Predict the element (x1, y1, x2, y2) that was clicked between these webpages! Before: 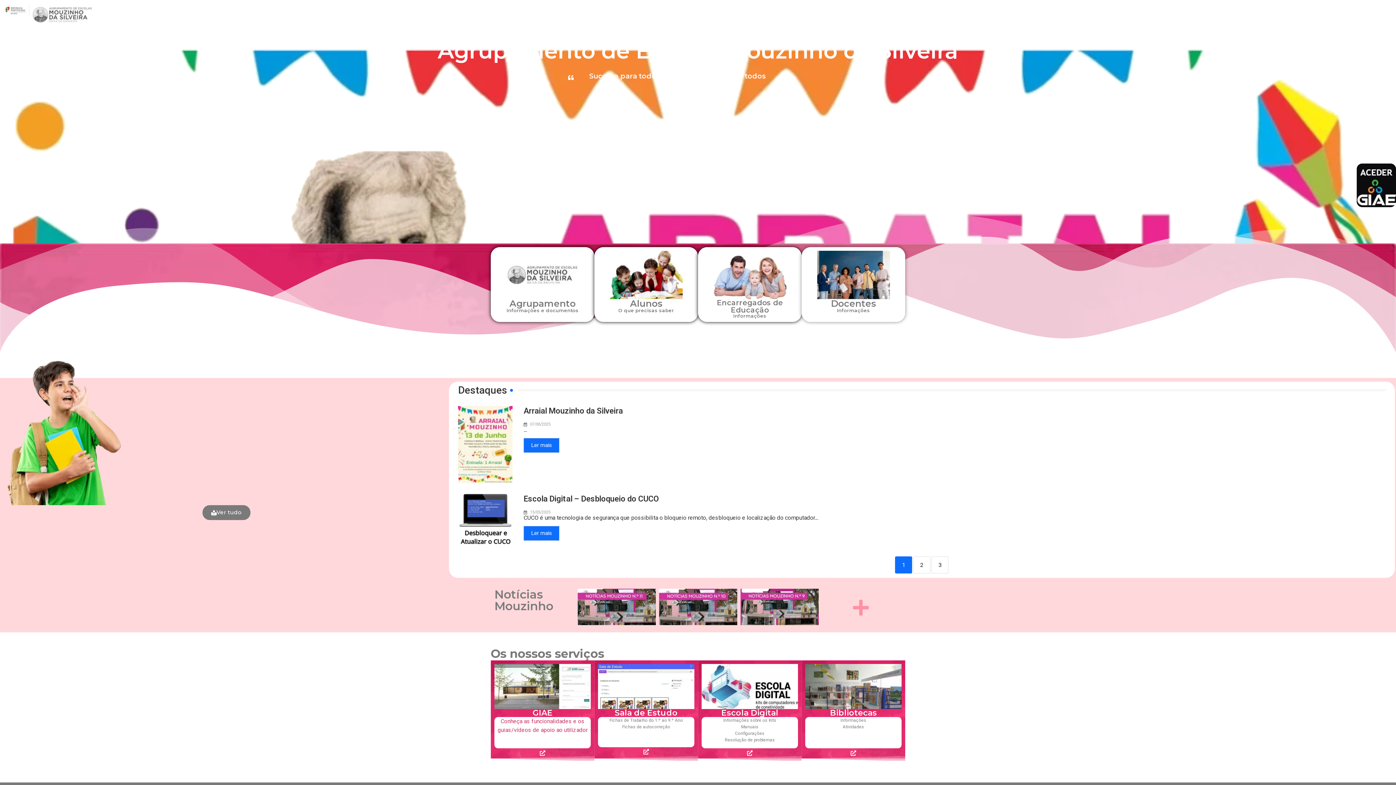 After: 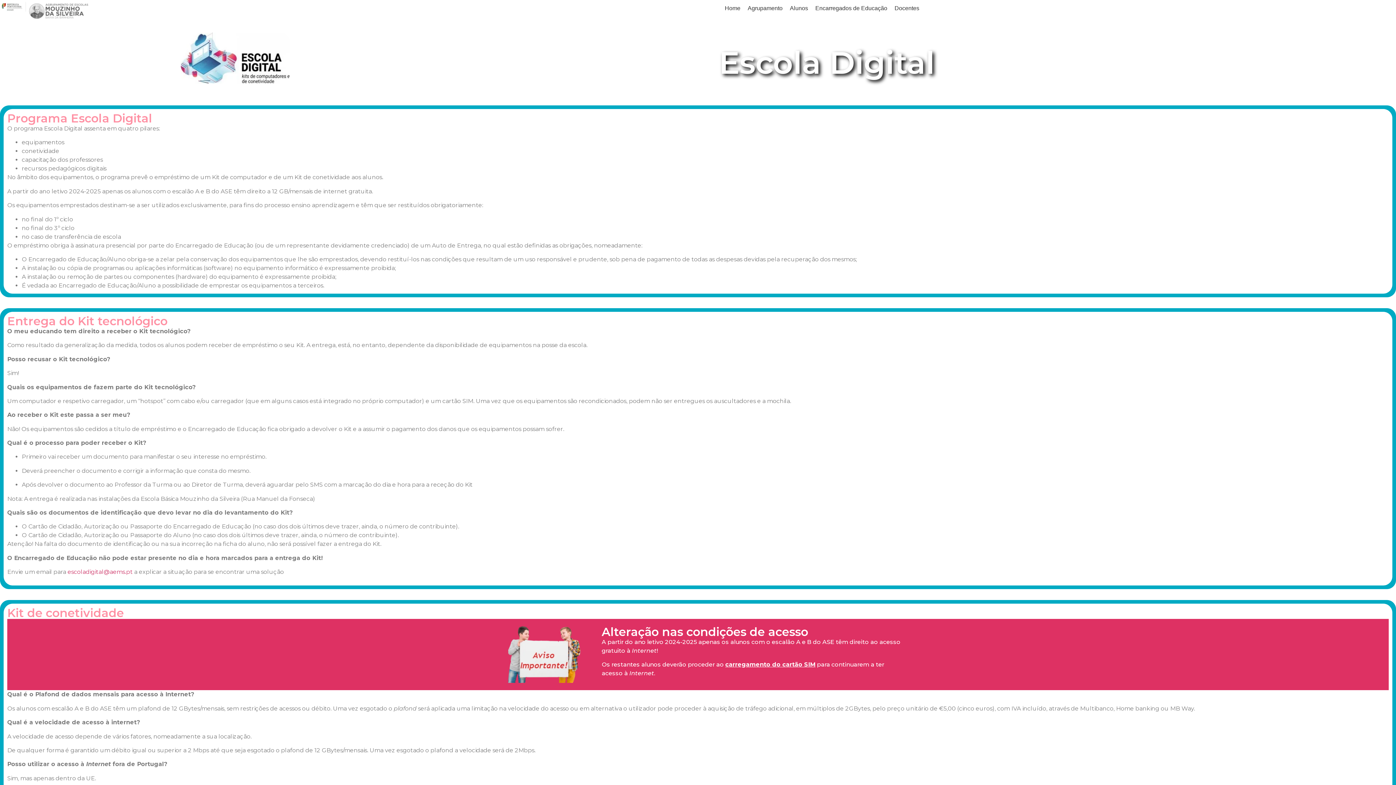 Action: bbox: (747, 750, 752, 756)